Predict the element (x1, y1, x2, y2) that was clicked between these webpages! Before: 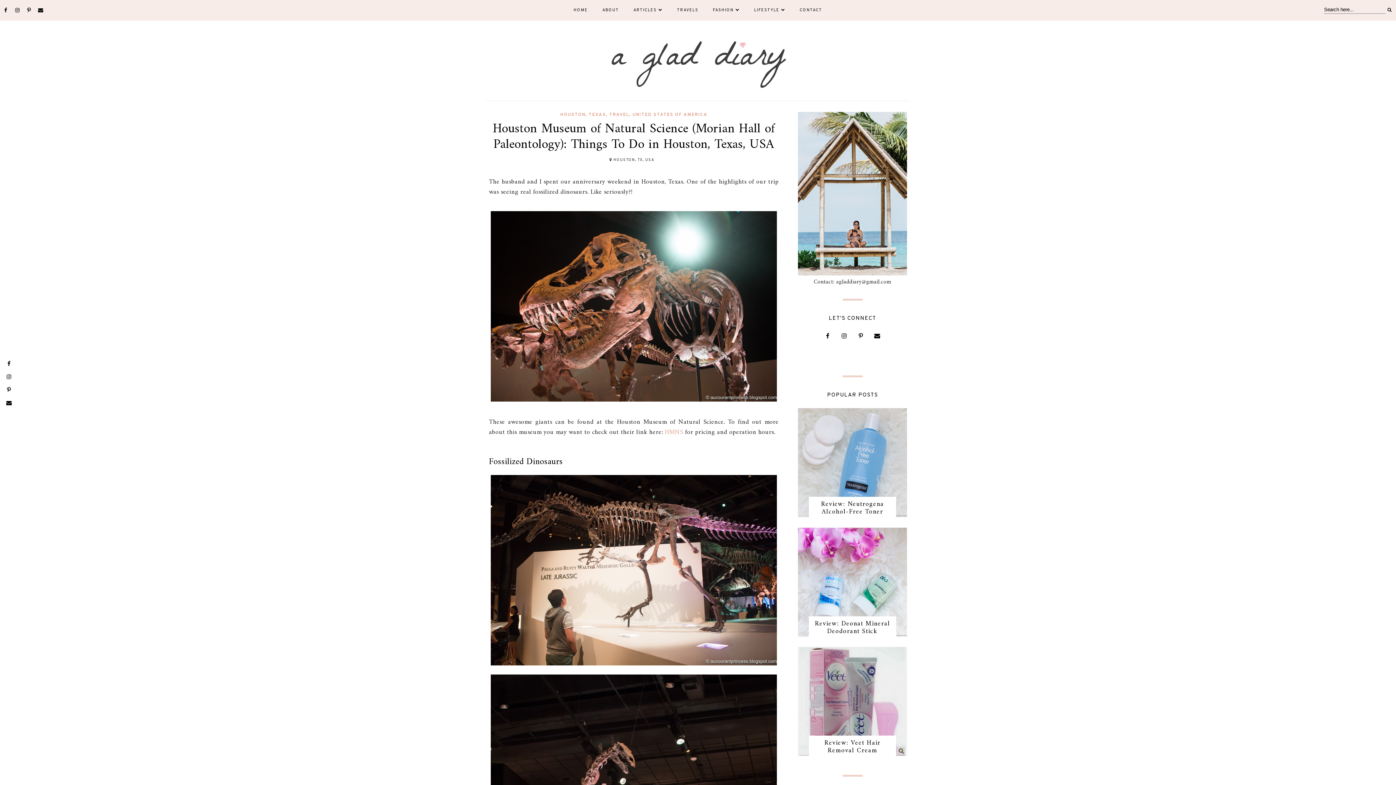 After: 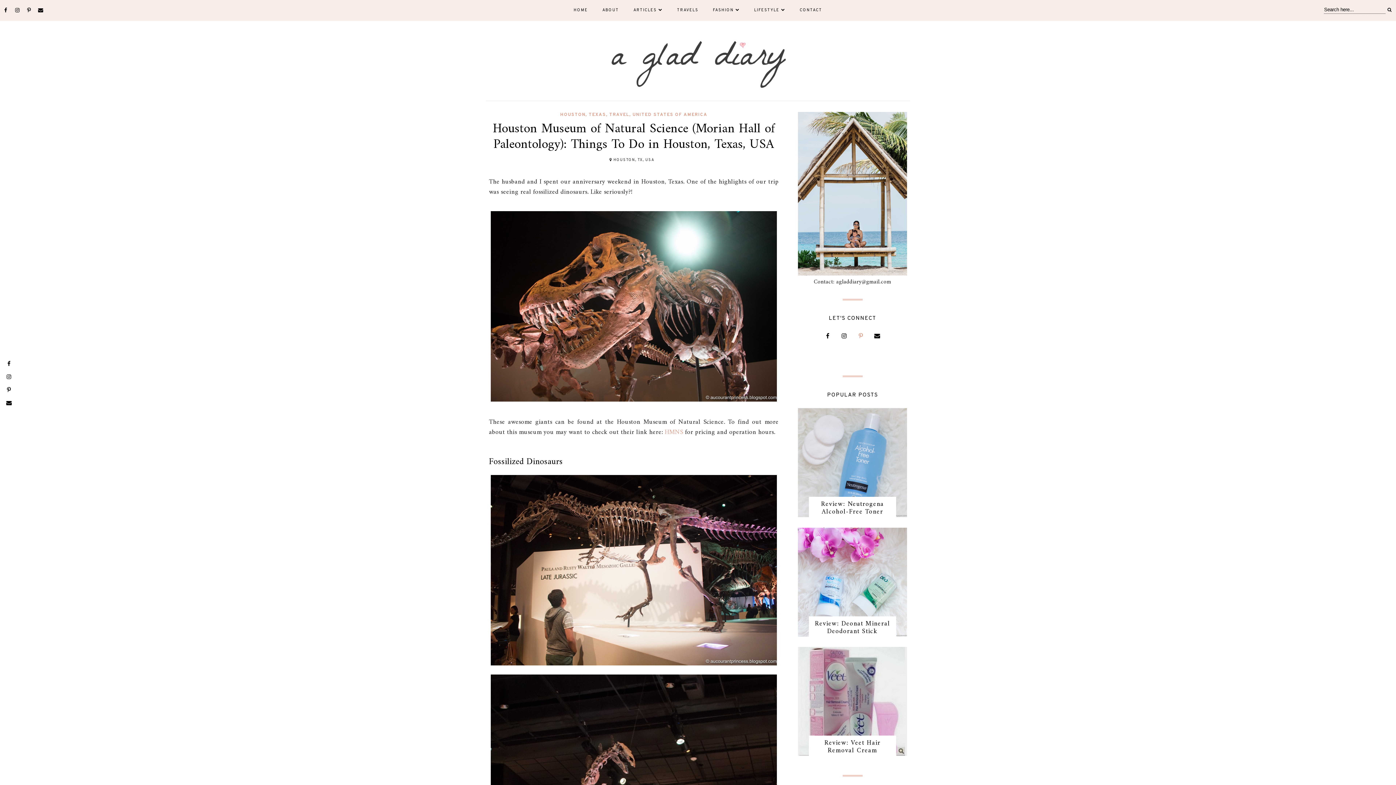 Action: bbox: (854, 329, 867, 342)